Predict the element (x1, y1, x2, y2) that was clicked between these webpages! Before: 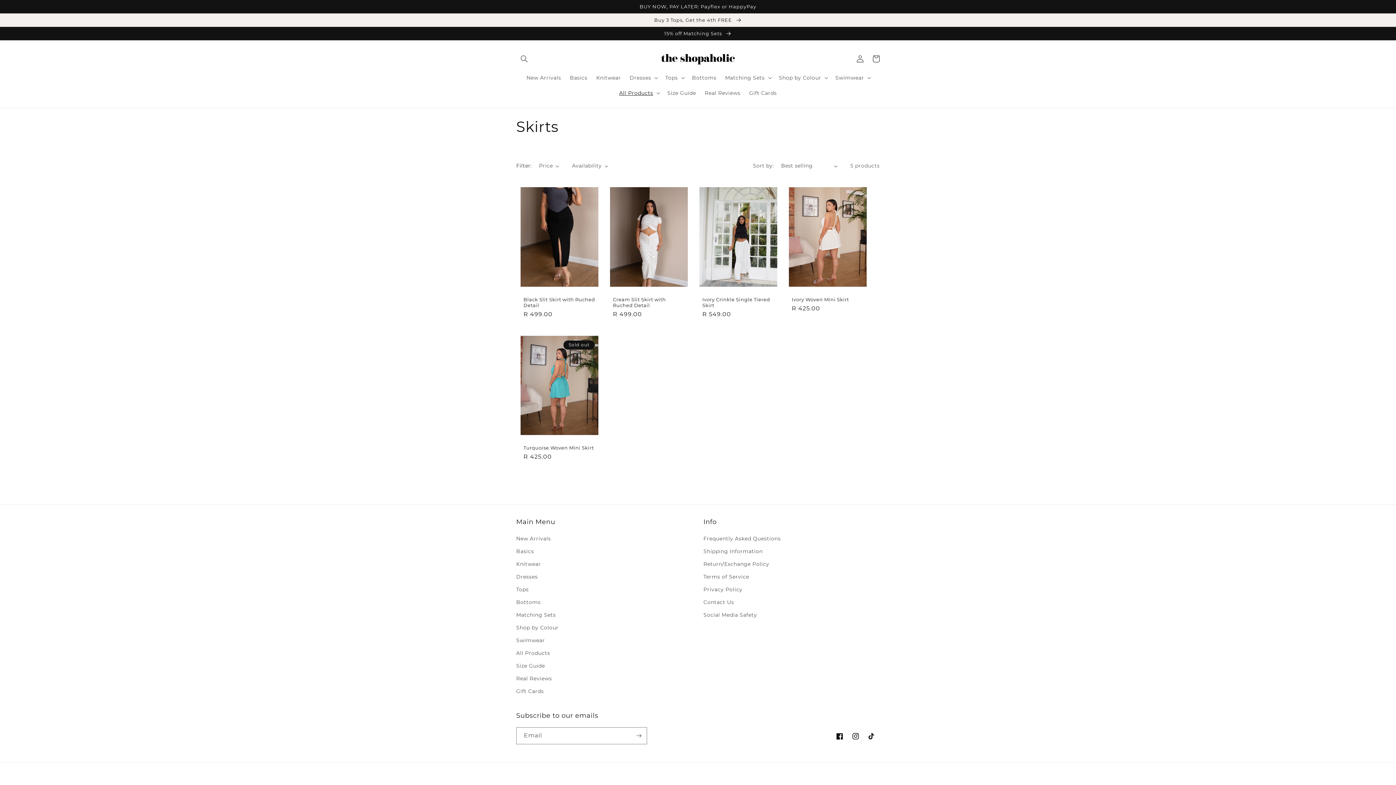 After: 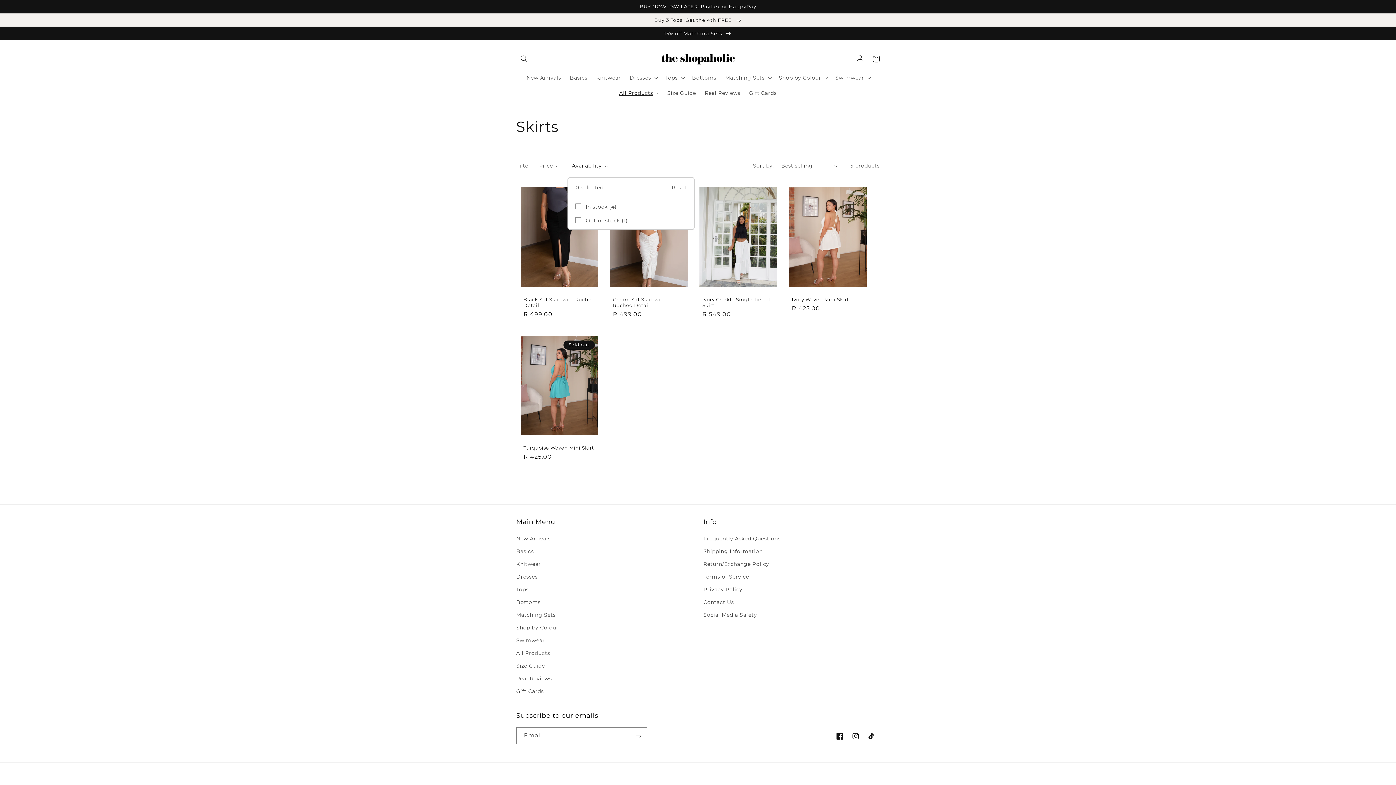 Action: bbox: (572, 162, 608, 169) label: Availability (0 selected)